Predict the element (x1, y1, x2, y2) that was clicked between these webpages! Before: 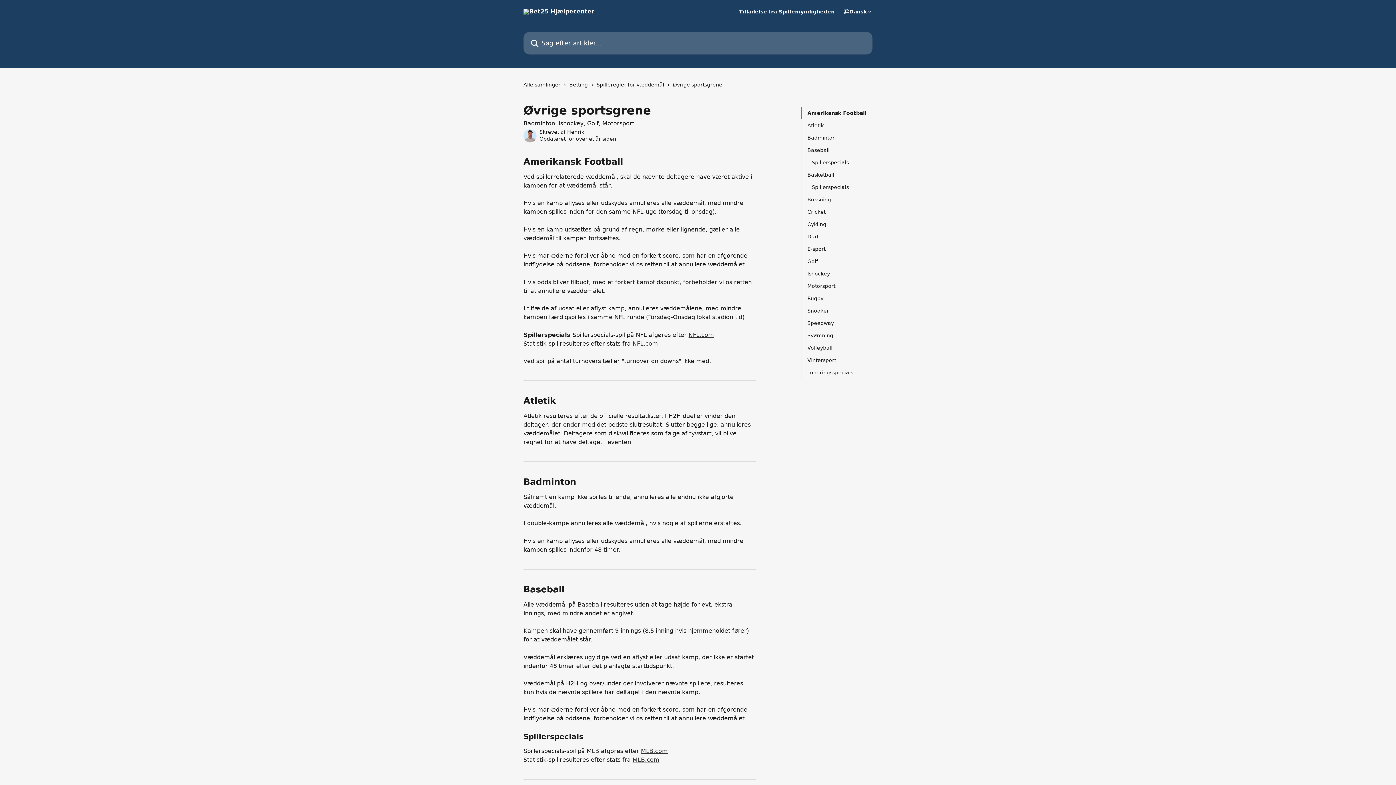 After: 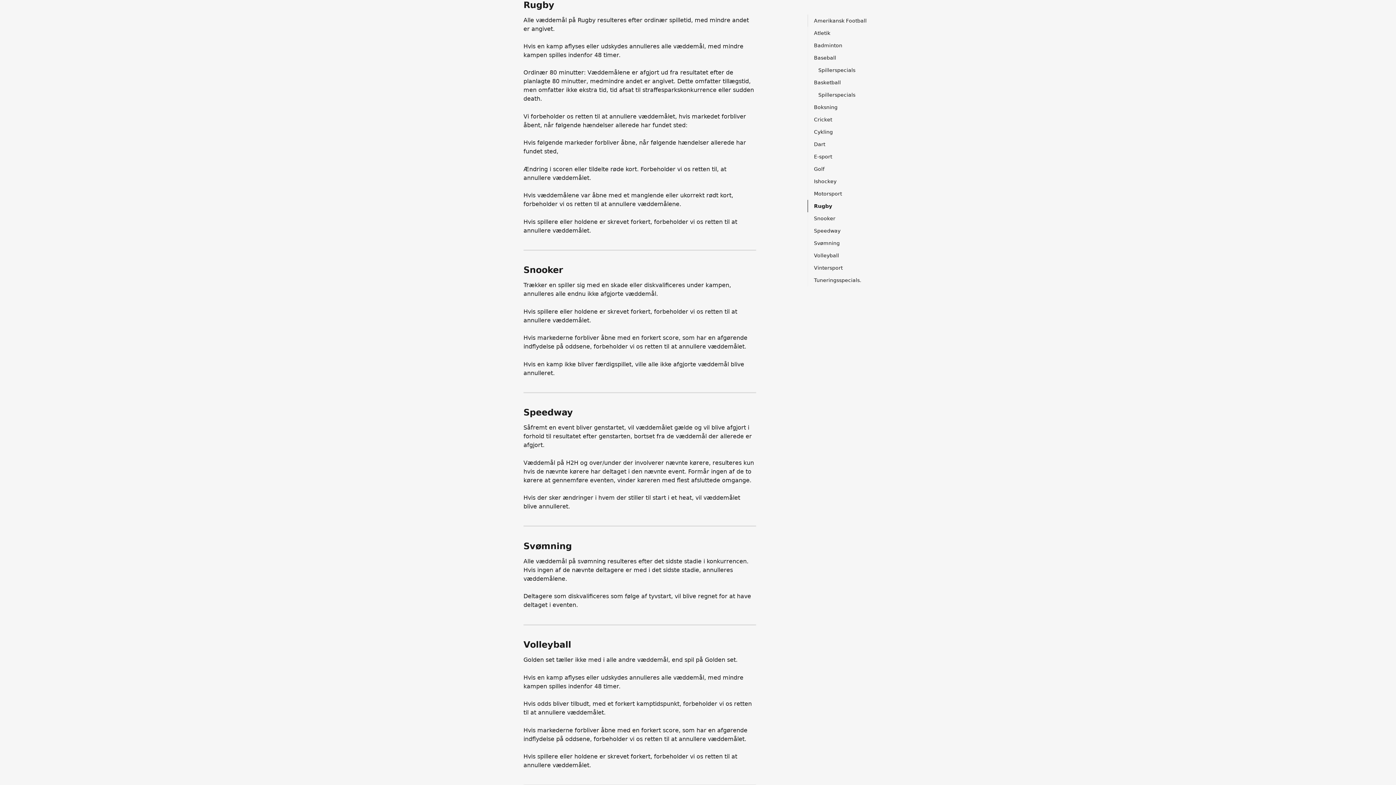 Action: label: Rugby bbox: (807, 294, 866, 302)